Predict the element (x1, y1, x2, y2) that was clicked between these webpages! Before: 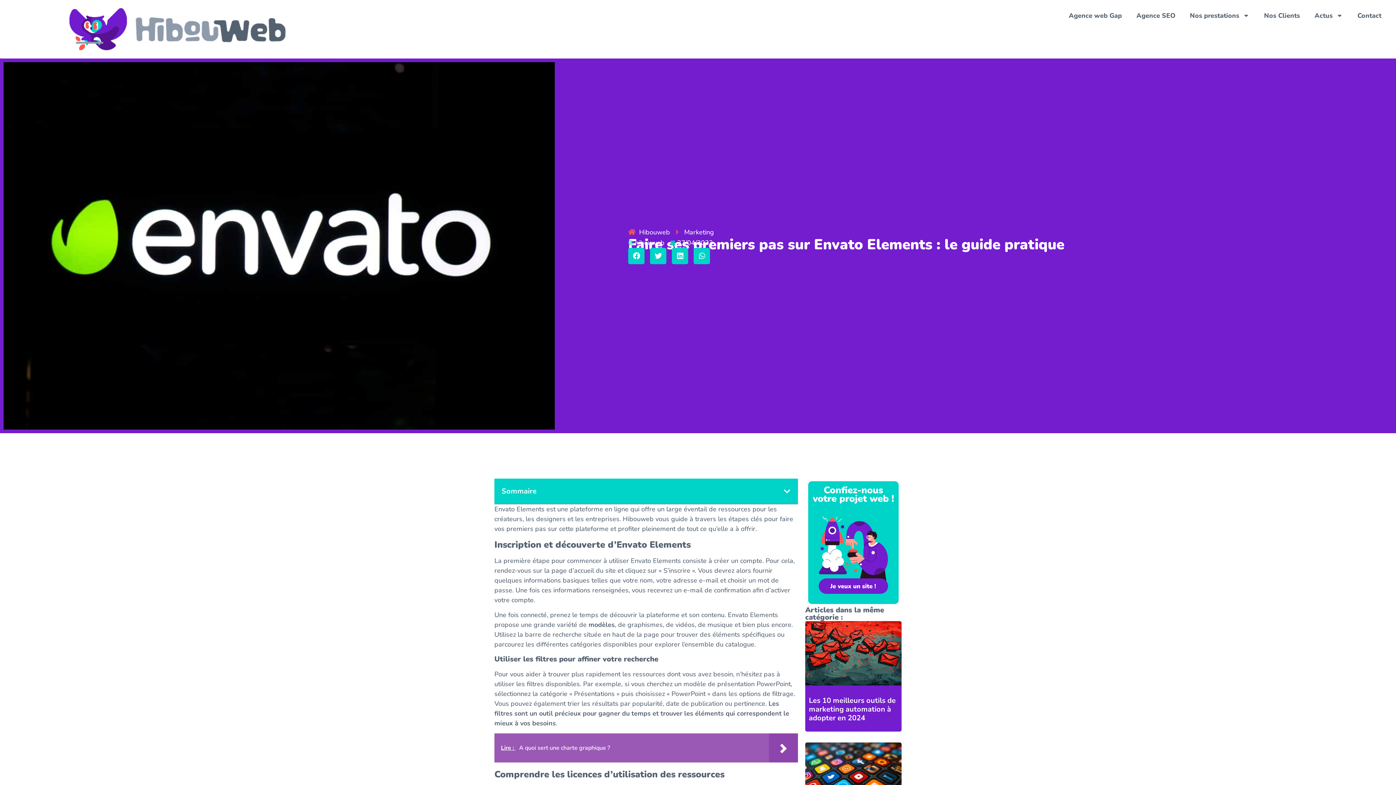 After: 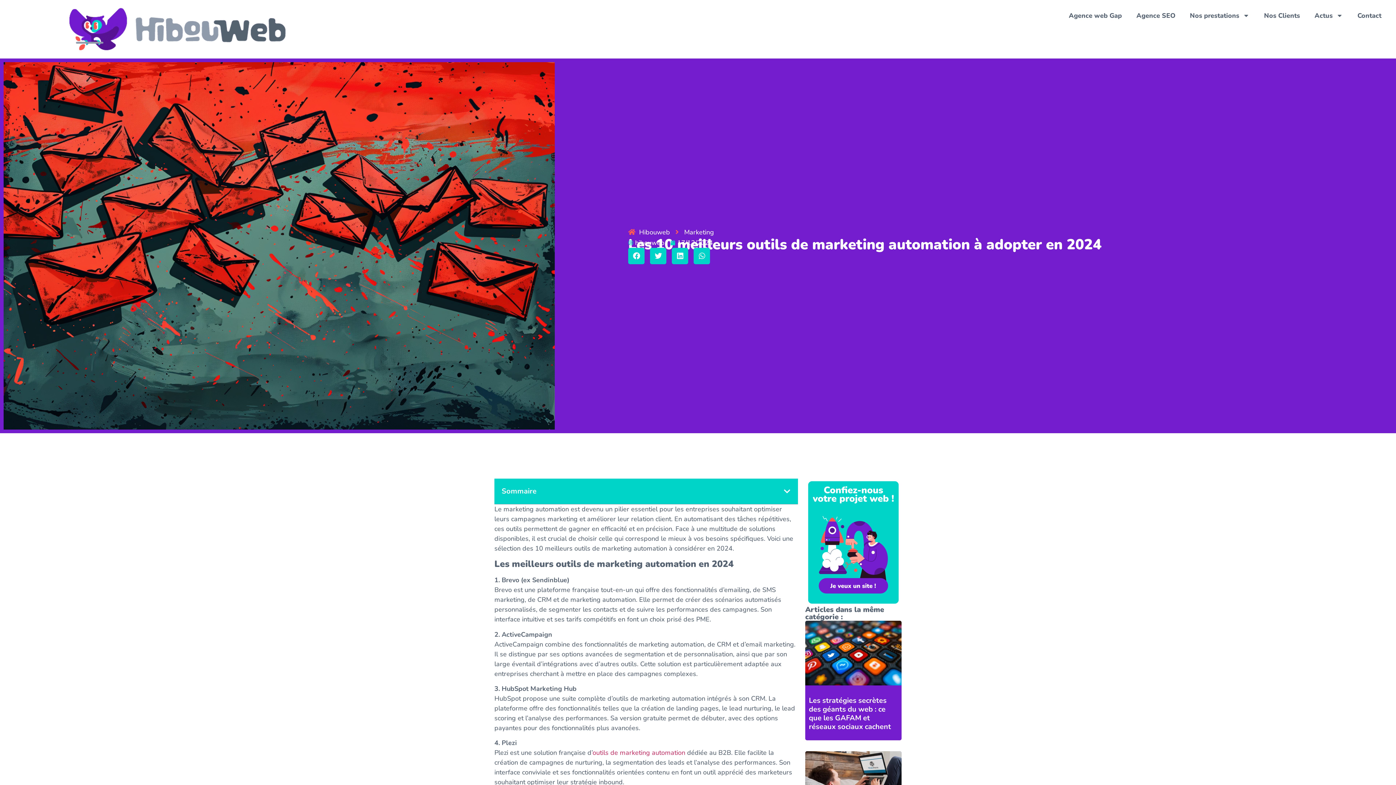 Action: bbox: (809, 696, 896, 723) label: Les 10 meilleurs outils de marketing automation à adopter en 2024